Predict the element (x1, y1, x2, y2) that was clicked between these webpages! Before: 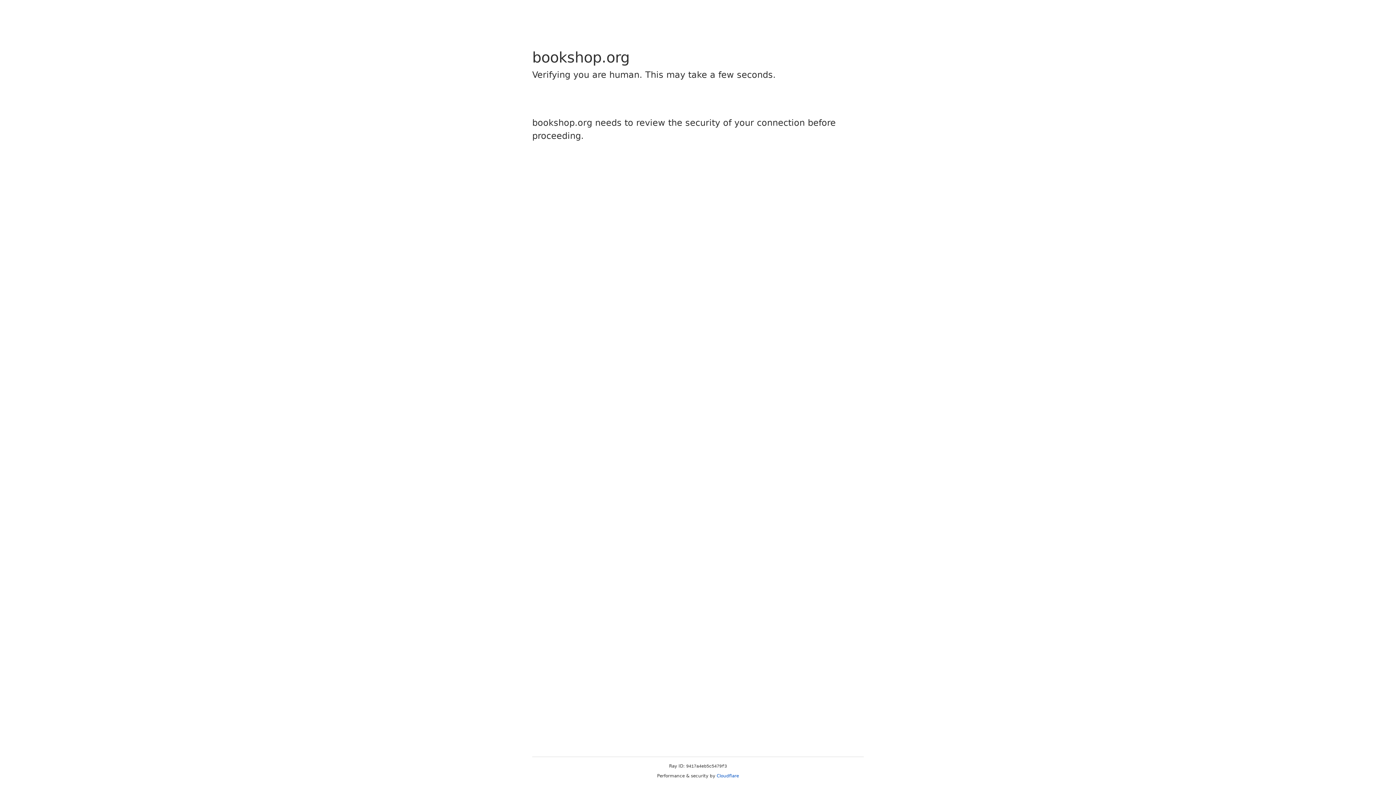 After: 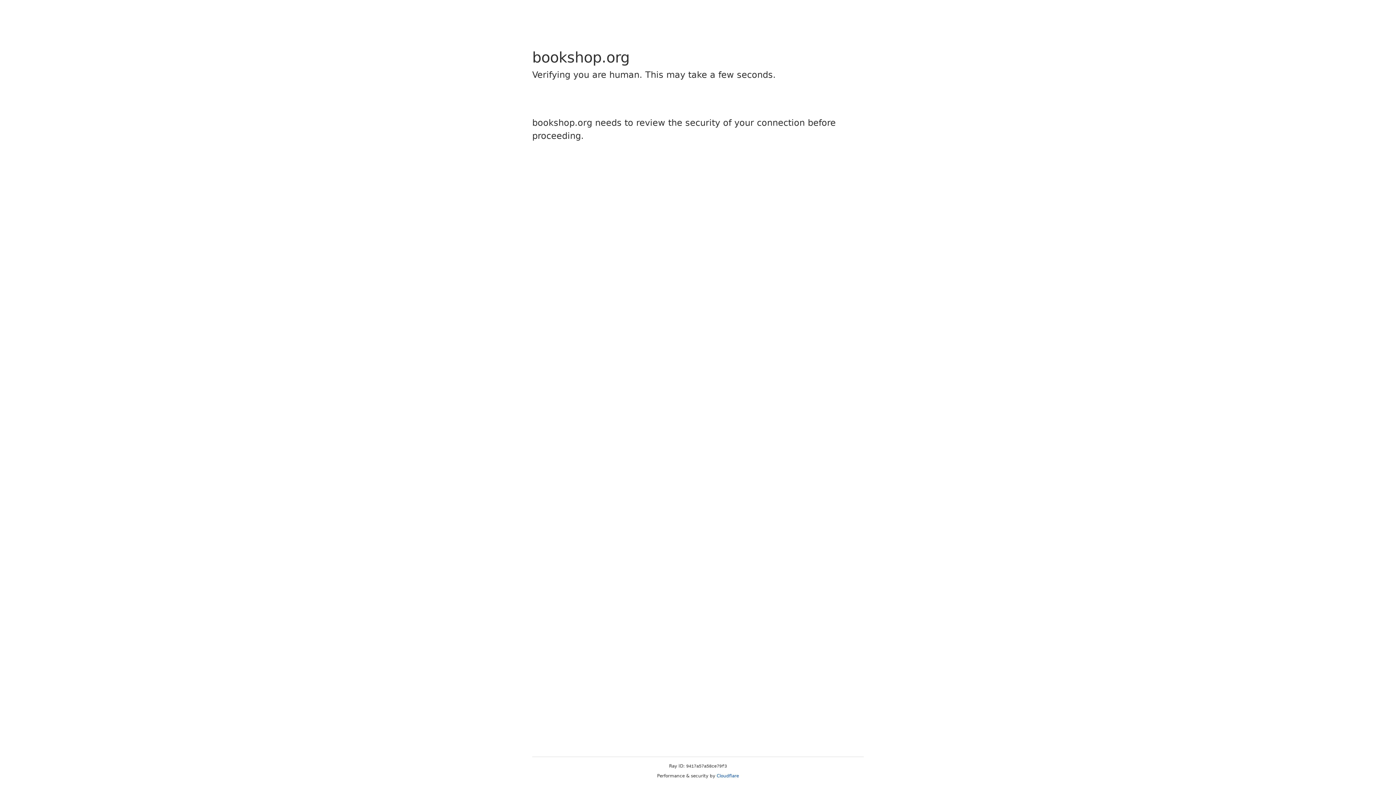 Action: label: Cloudflare bbox: (716, 773, 739, 778)